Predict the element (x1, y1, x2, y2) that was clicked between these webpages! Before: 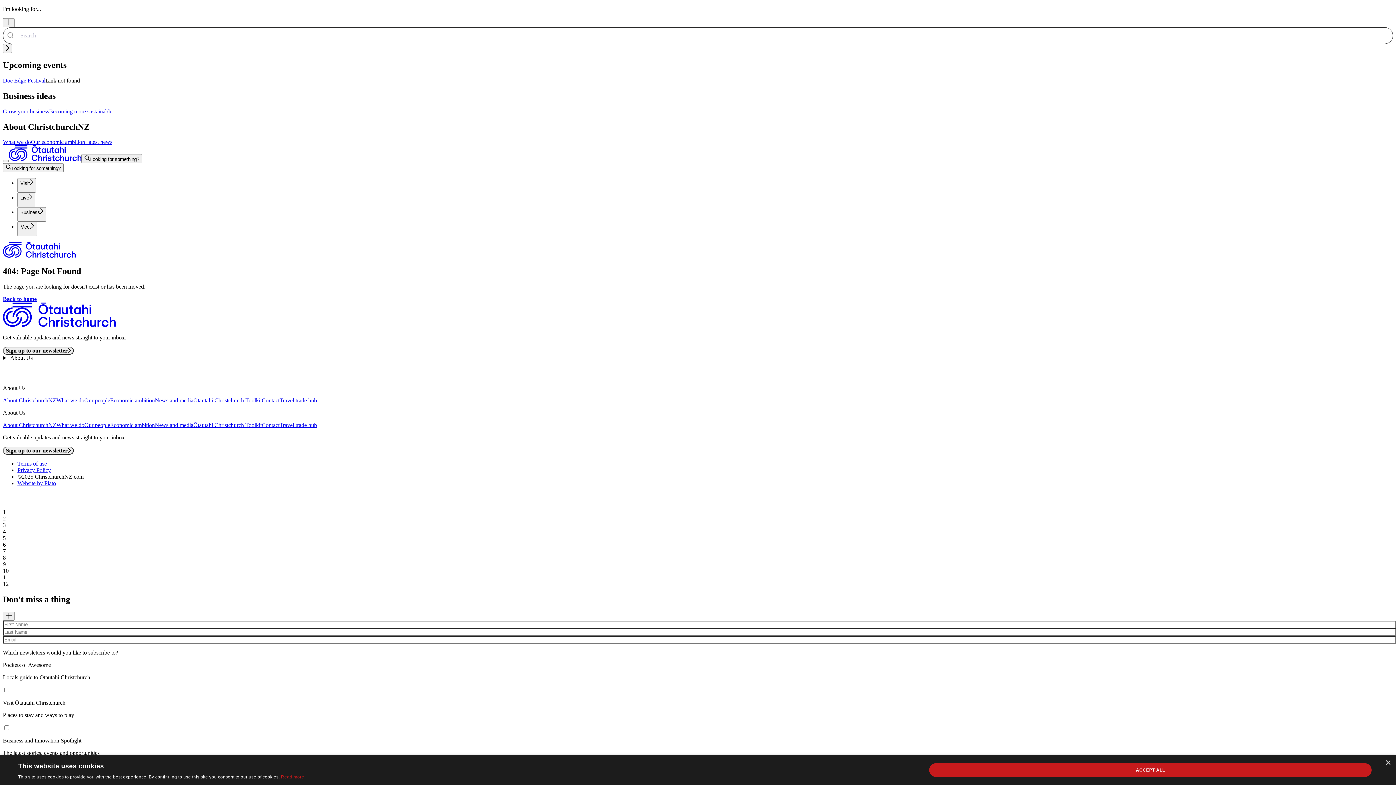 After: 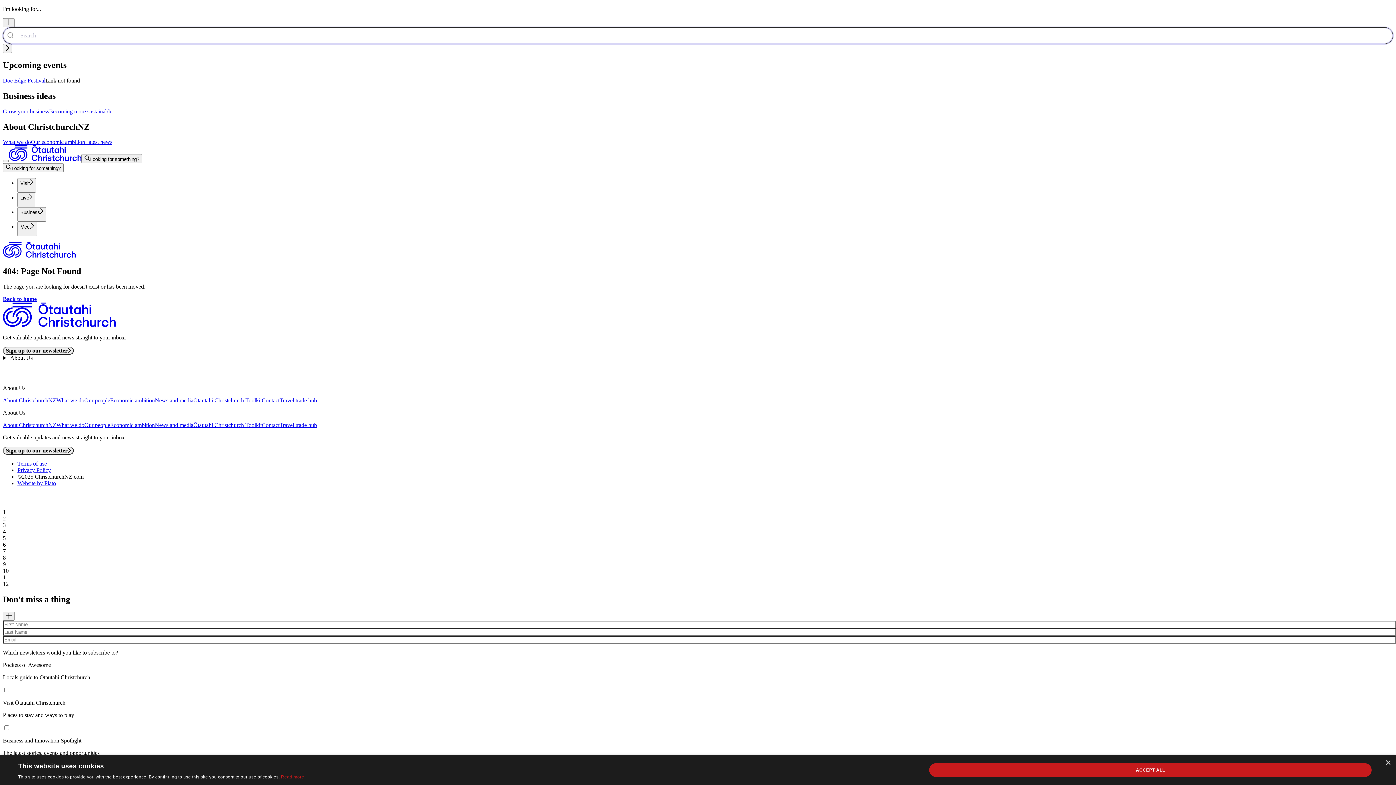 Action: bbox: (3, 27, 20, 43)